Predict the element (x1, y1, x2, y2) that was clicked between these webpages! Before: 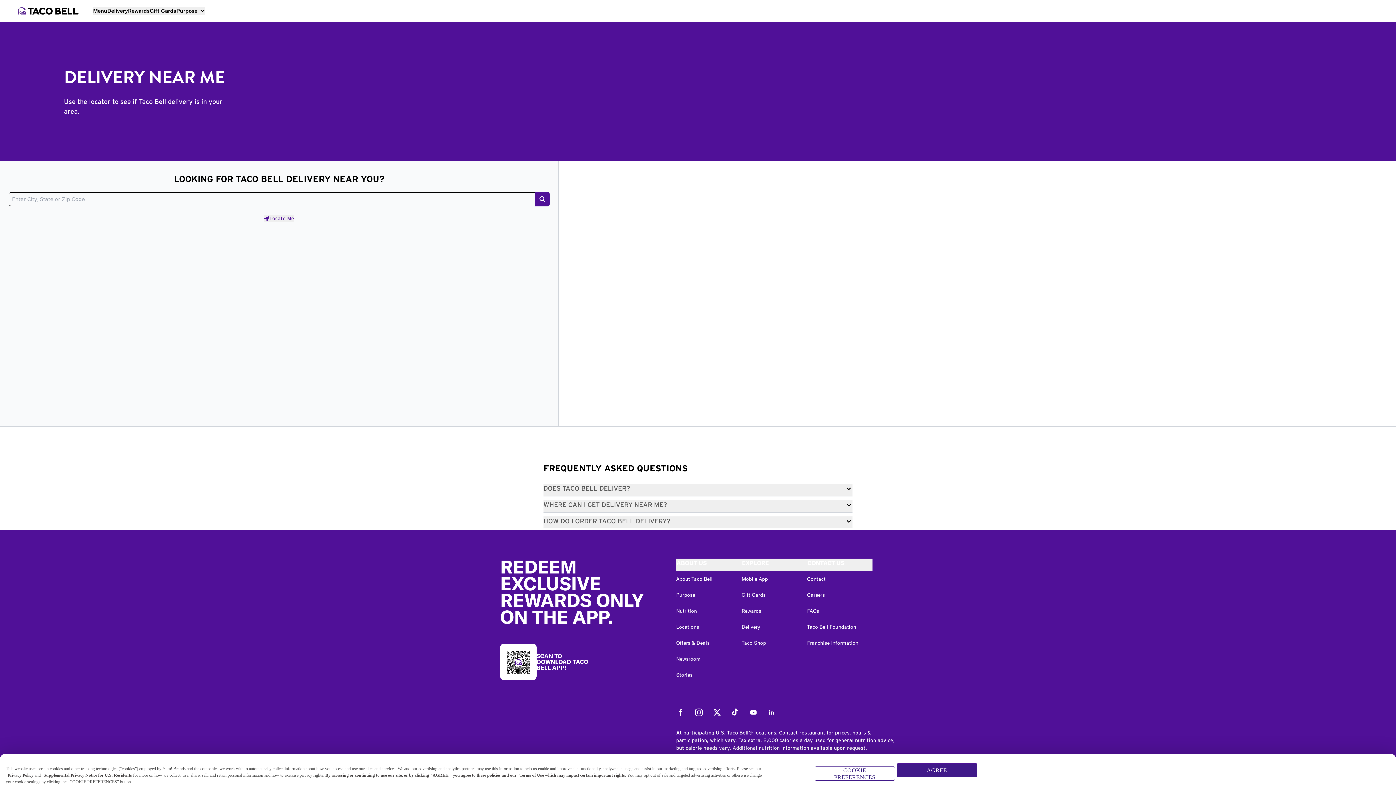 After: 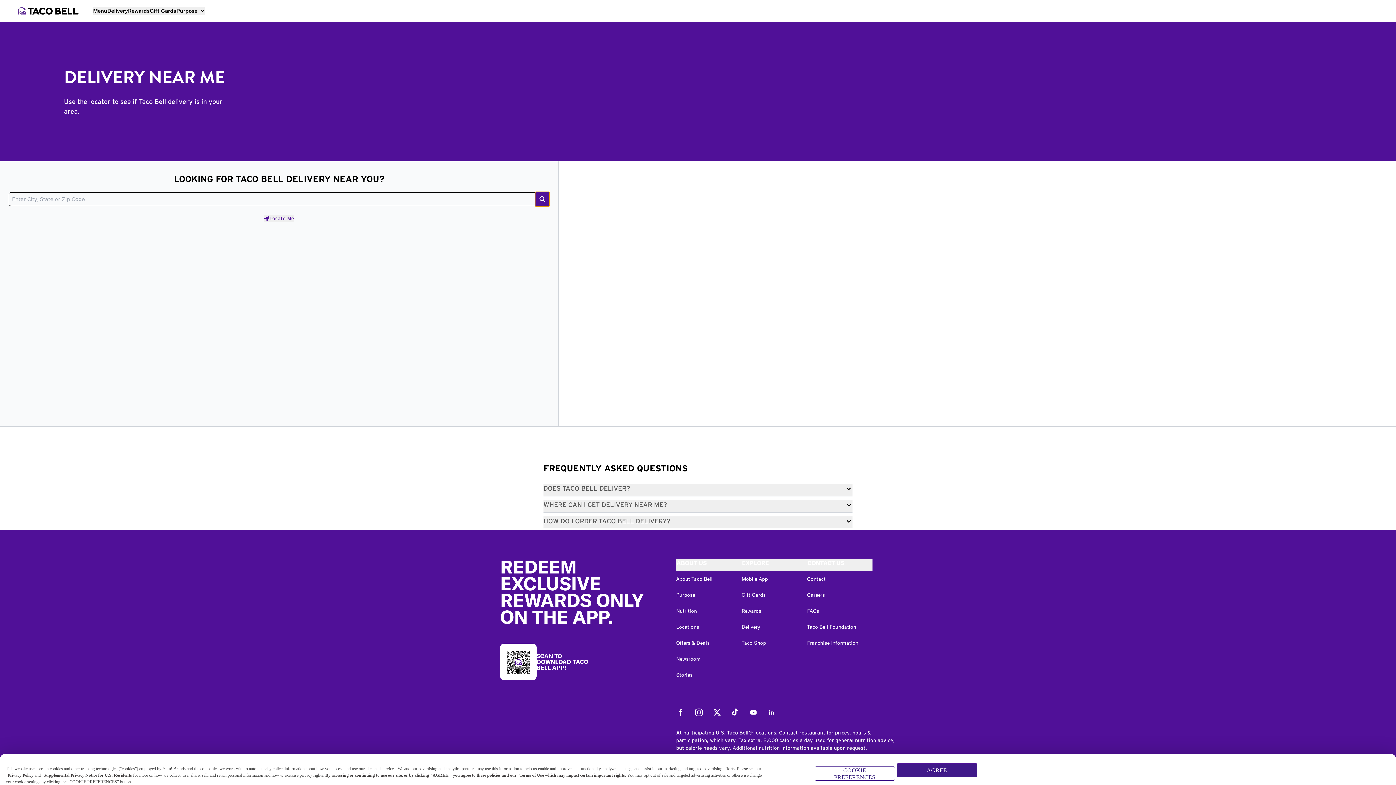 Action: label: Search button bbox: (535, 192, 549, 206)